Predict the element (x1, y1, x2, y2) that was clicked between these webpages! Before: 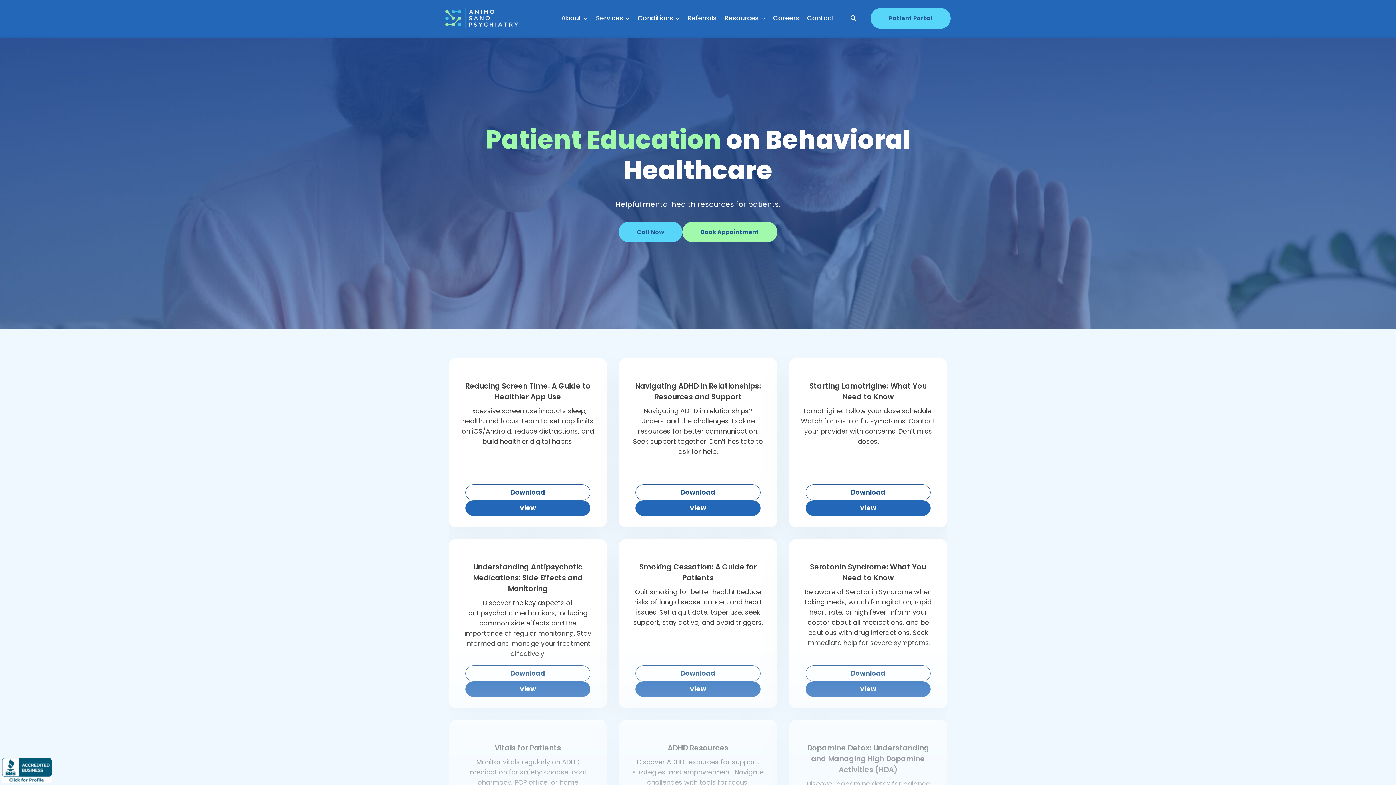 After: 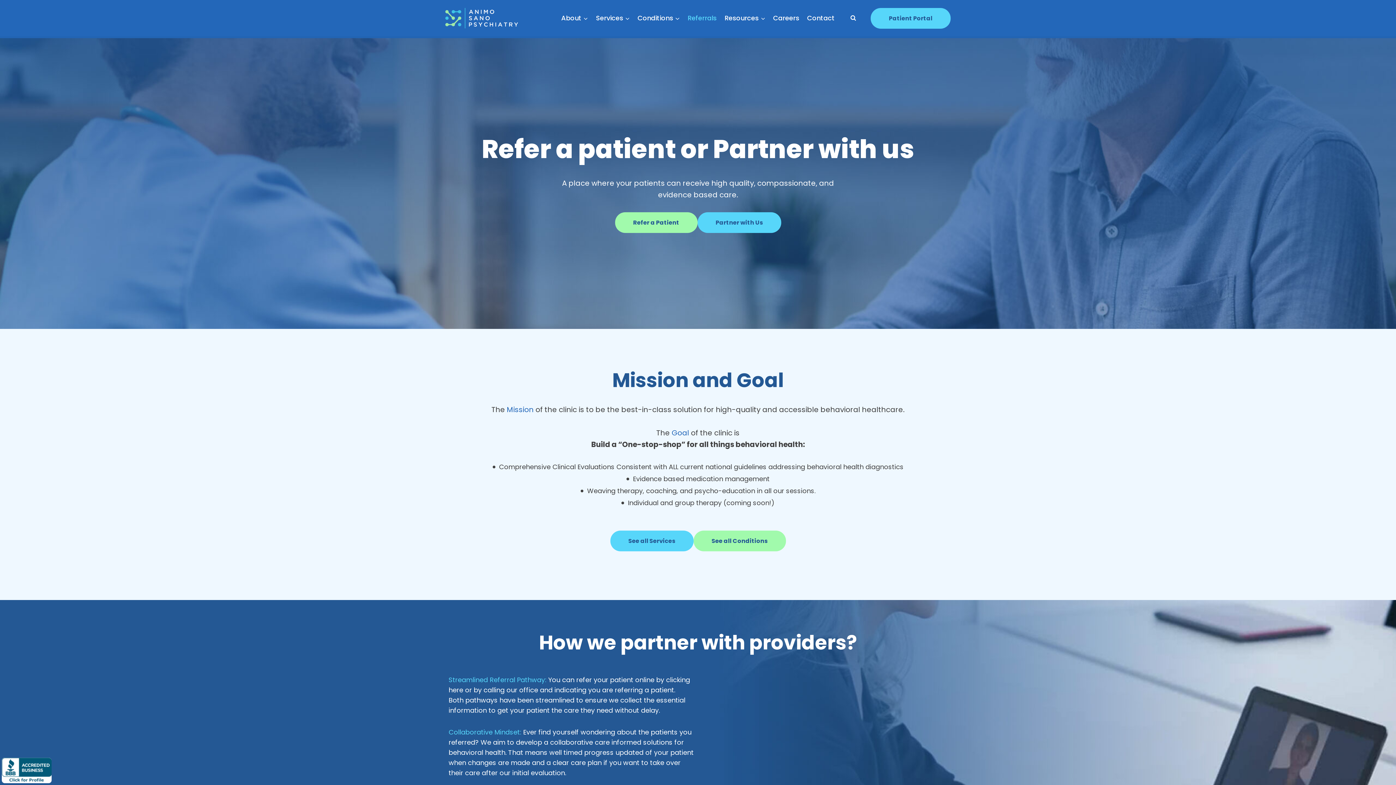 Action: bbox: (683, 9, 720, 27) label: Referrals